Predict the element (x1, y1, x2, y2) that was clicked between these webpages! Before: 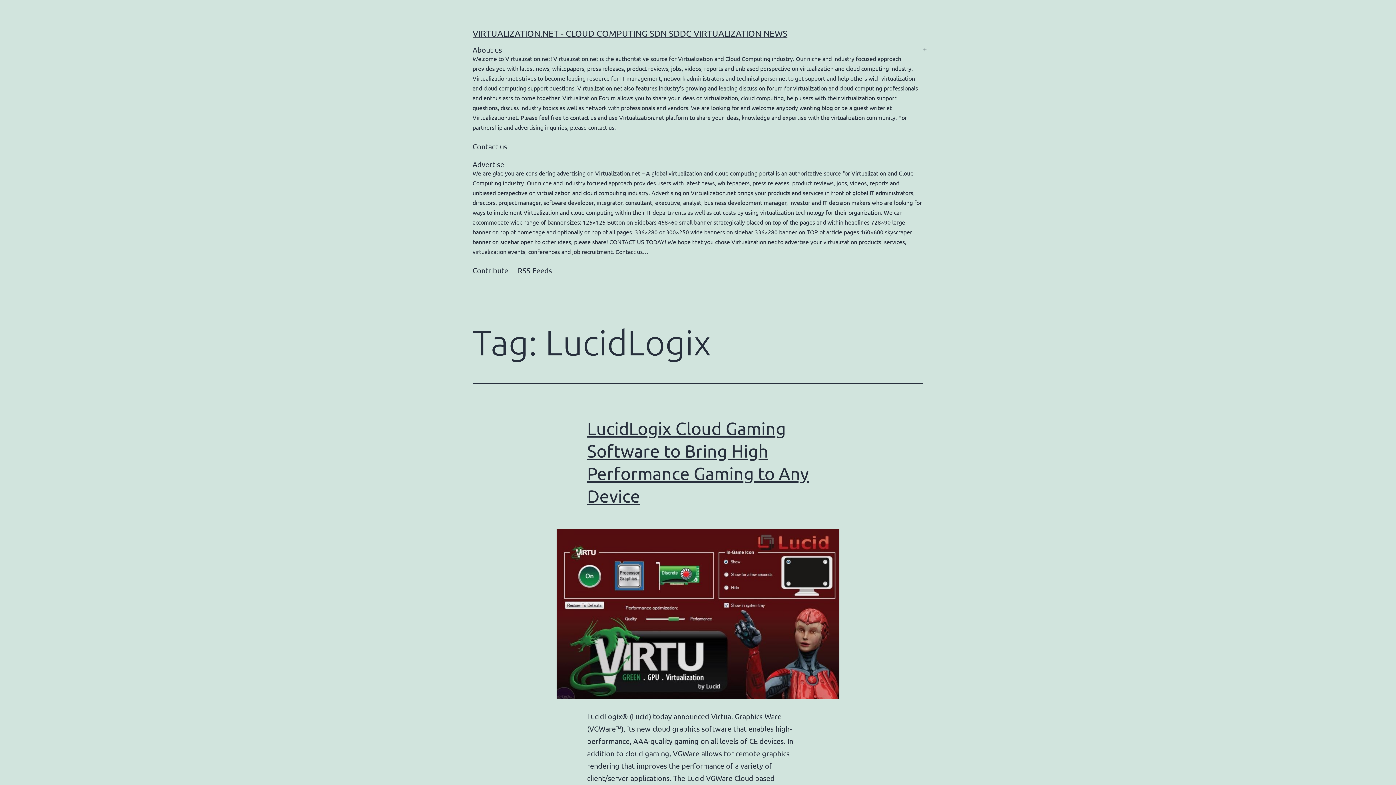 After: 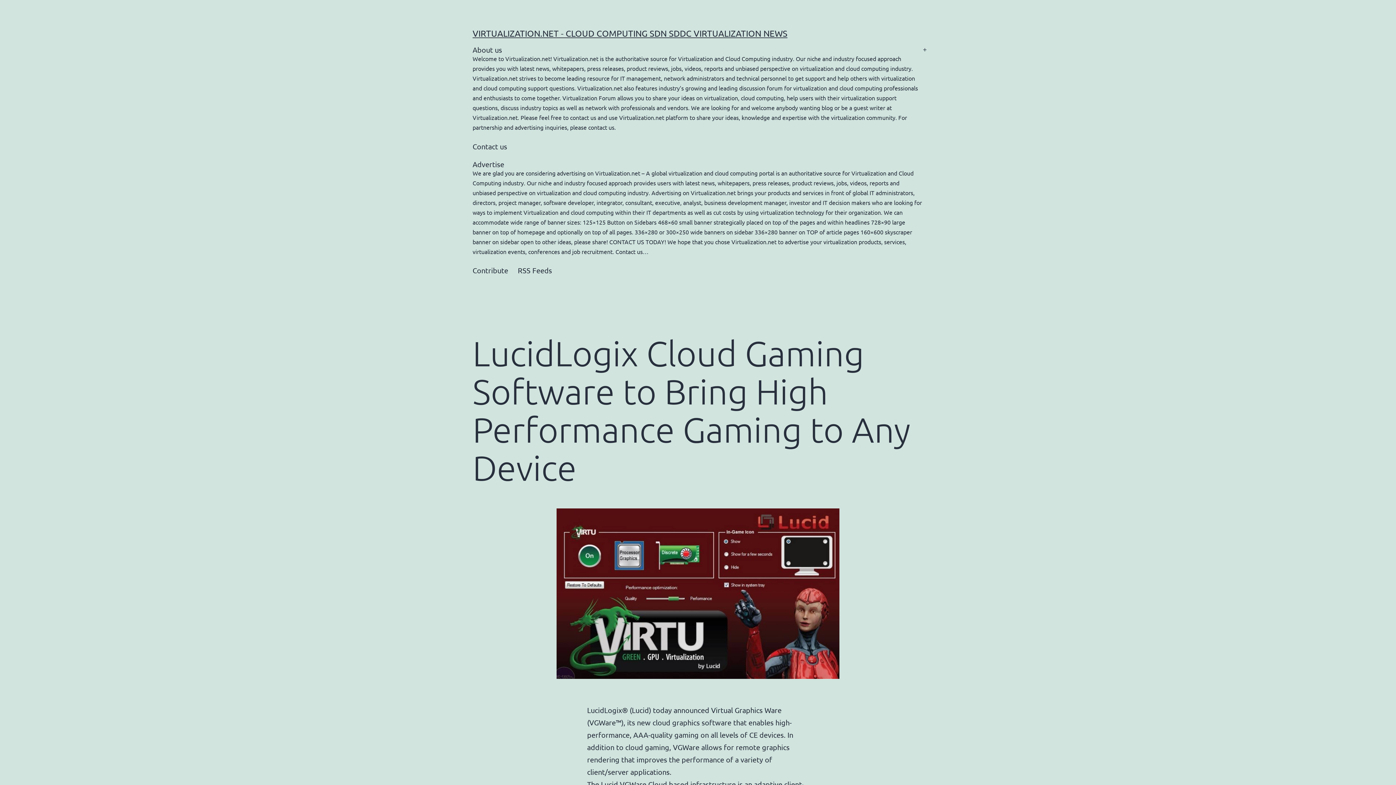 Action: bbox: (472, 528, 923, 699)